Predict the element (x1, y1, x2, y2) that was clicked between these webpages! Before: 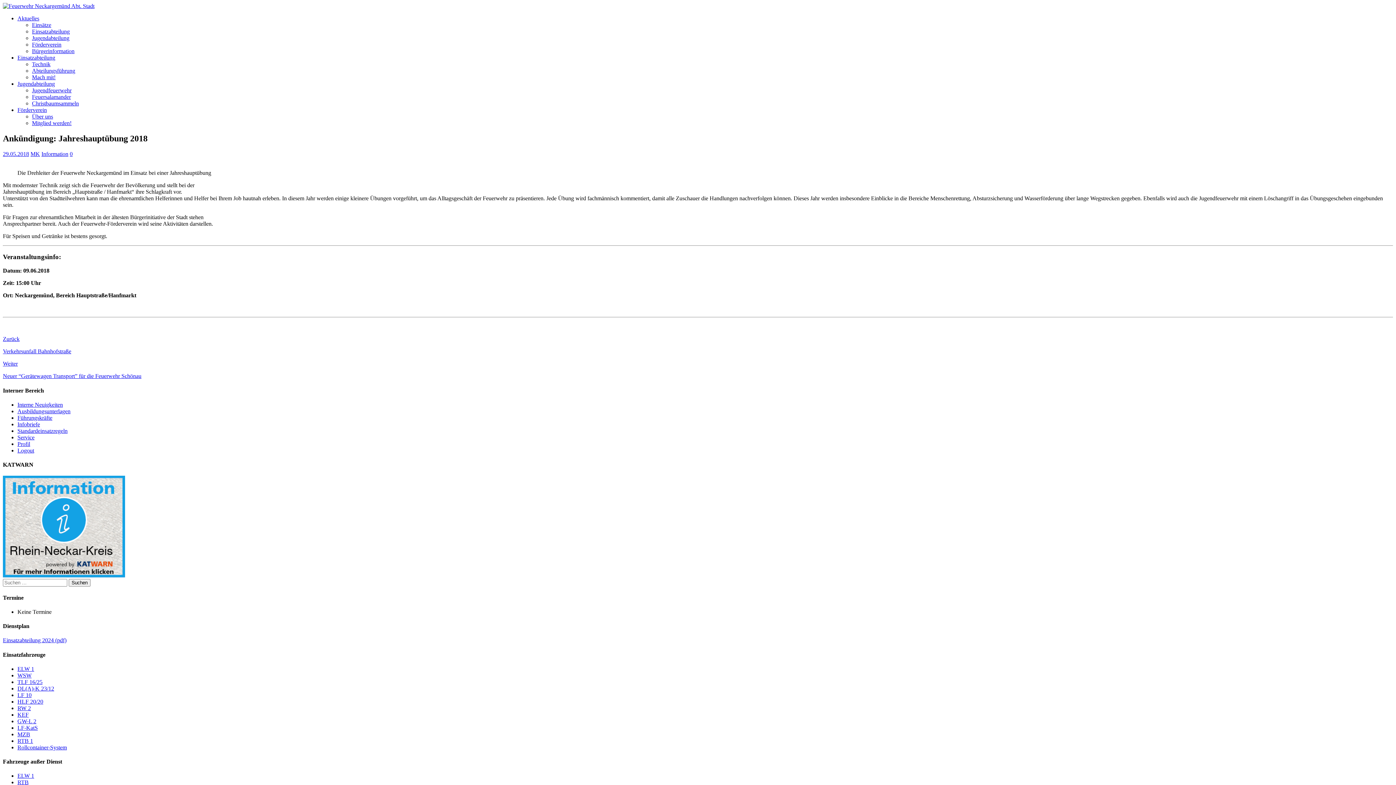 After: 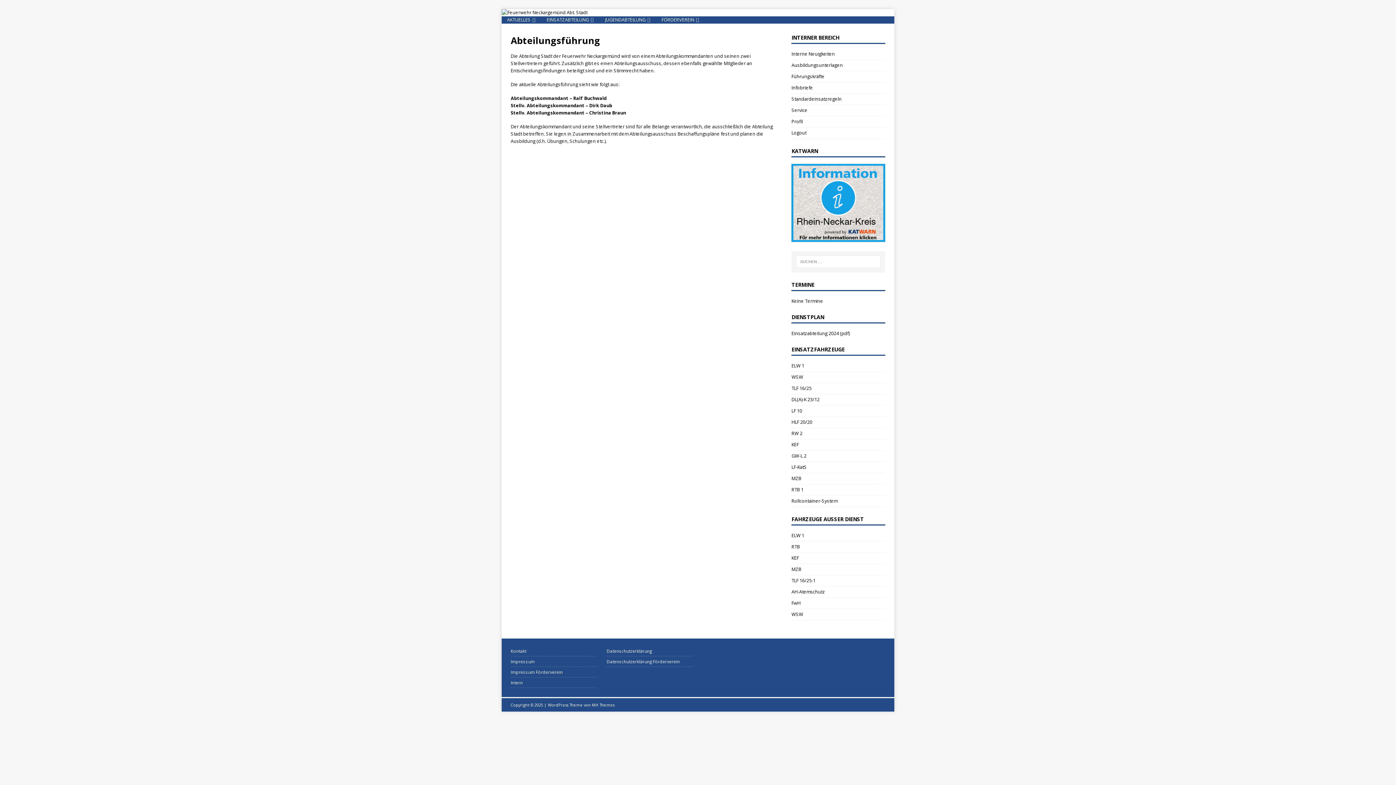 Action: bbox: (32, 67, 75, 73) label: Abteilungsführung